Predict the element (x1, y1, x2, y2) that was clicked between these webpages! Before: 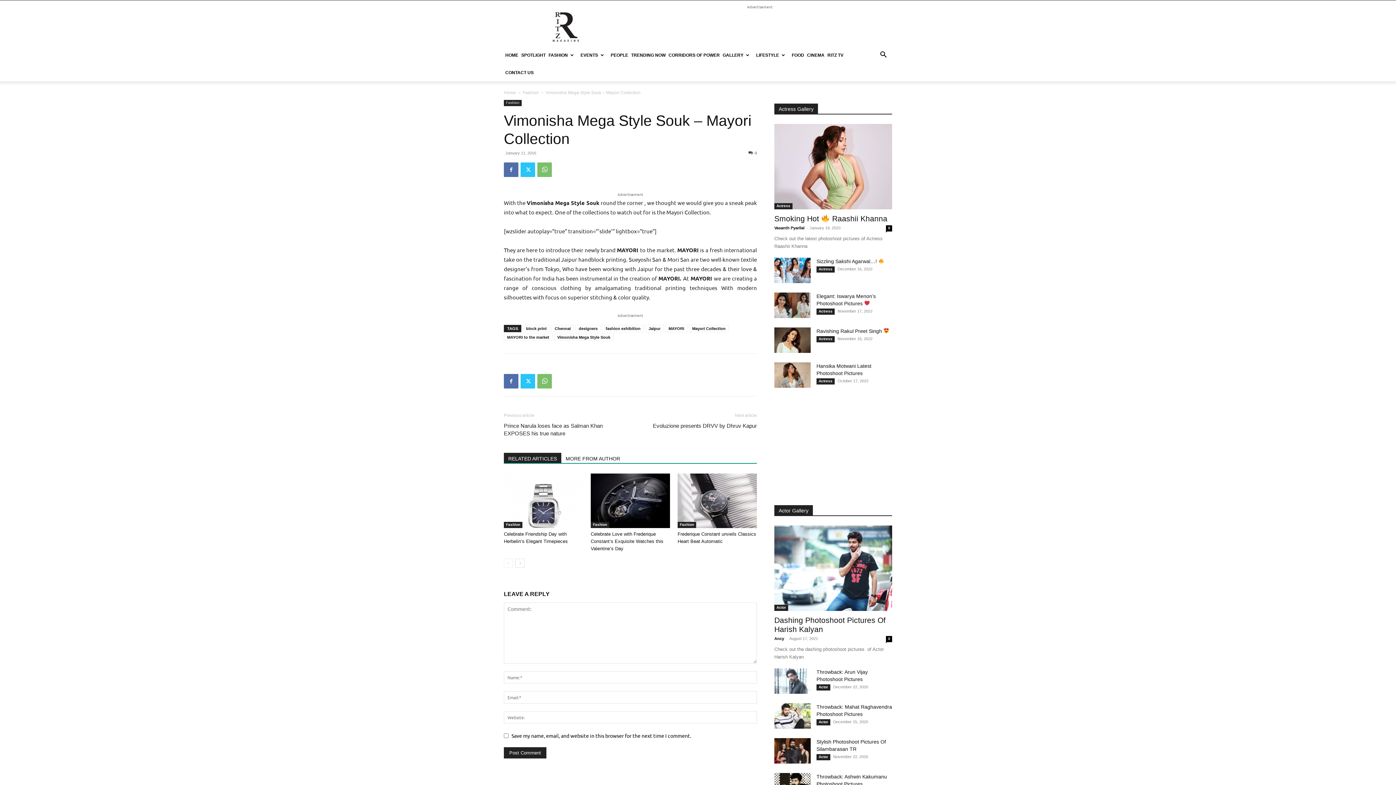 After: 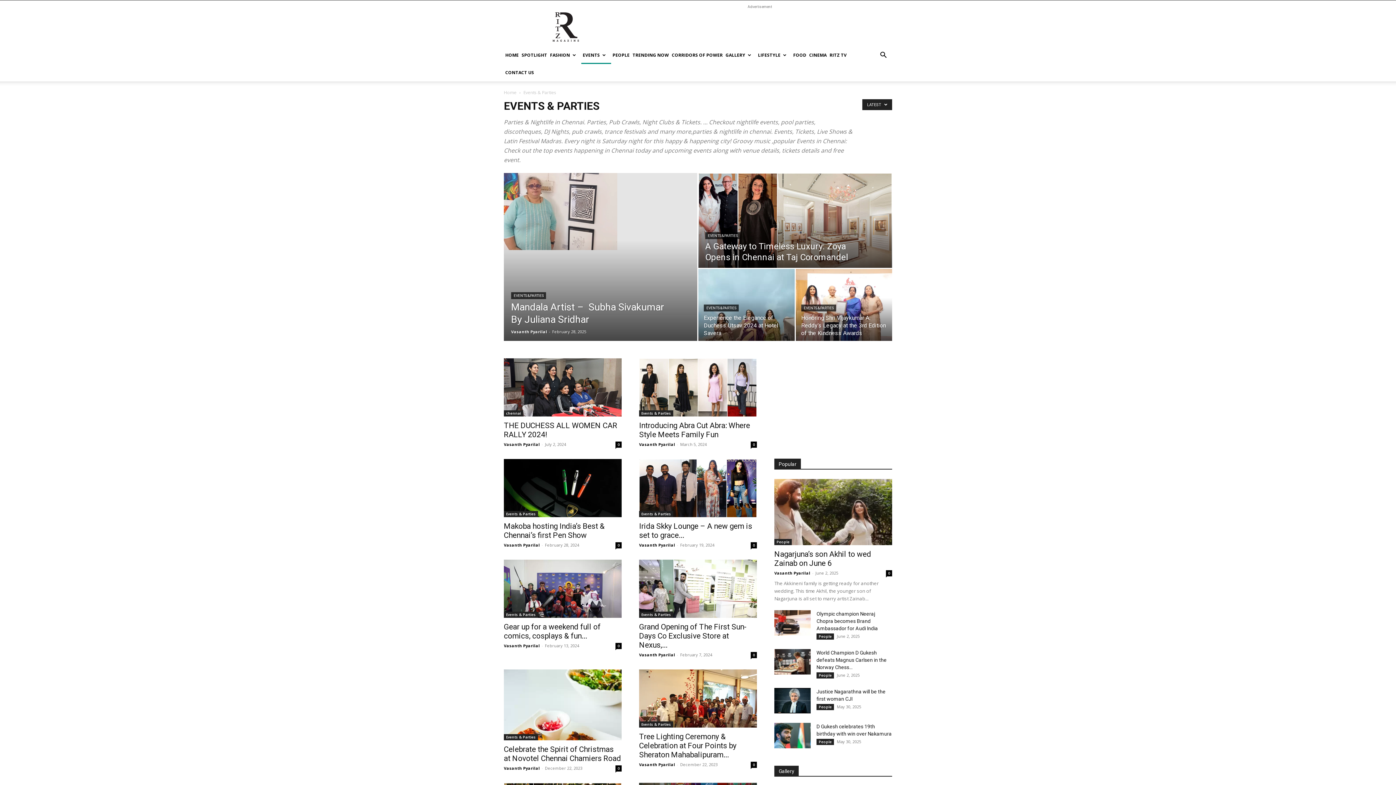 Action: bbox: (579, 46, 609, 64) label: EVENTS